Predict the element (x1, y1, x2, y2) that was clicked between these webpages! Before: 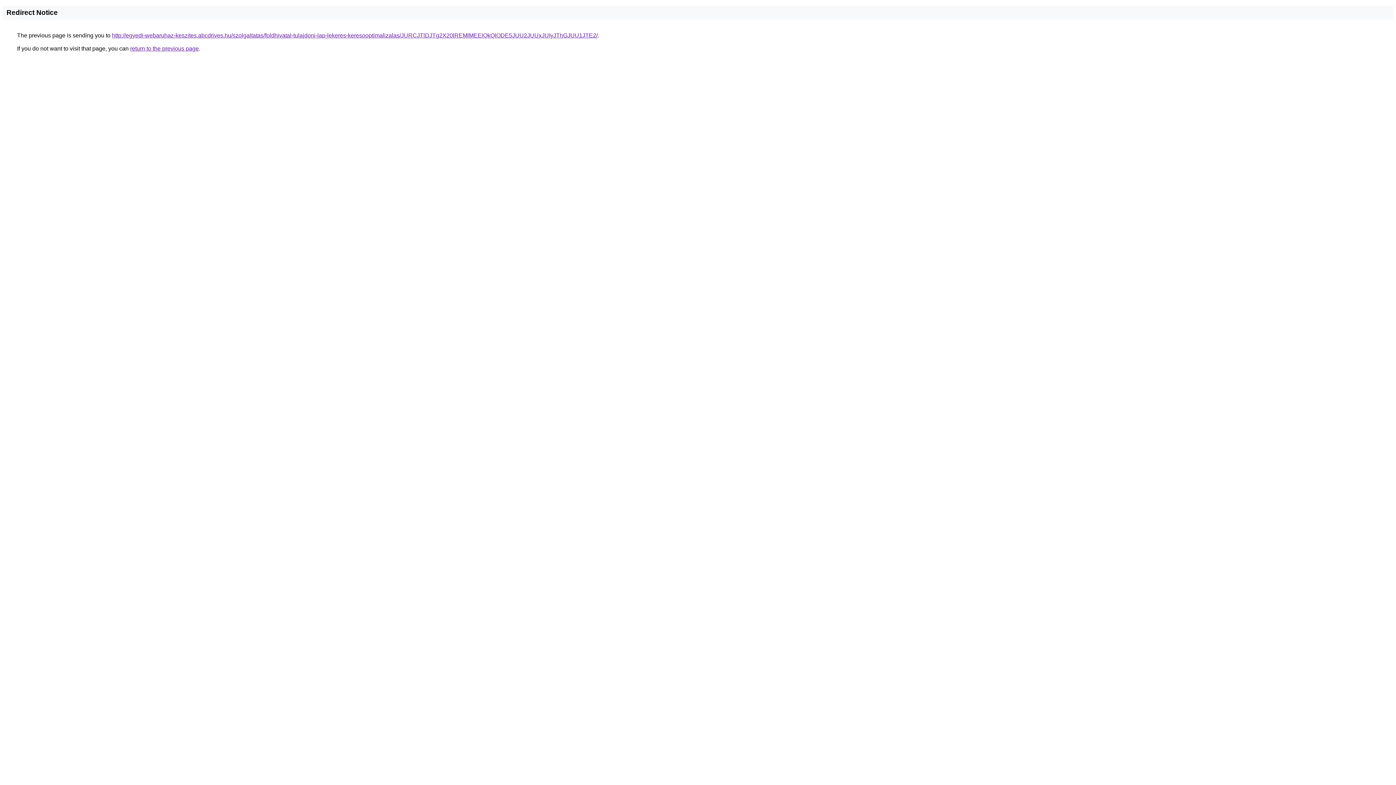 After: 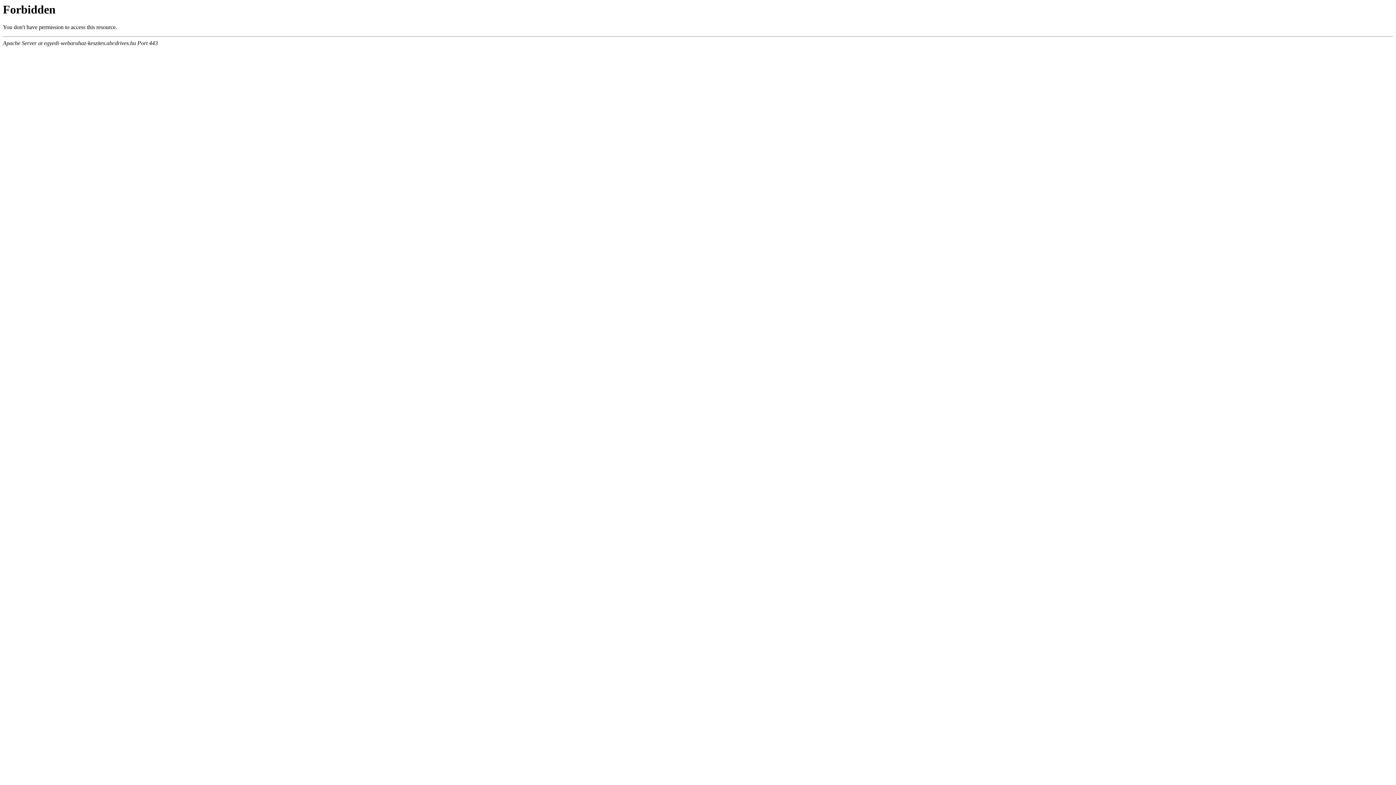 Action: bbox: (112, 32, 597, 38) label: http://egyedi-webaruhaz-keszites.abcdrives.hu/szolgaltatas/foldhivatal-tulajdoni-lap-lekeres-keresooptimalizalas/JURCJTlDJTg2X20lREMlMEElQkQlODE5JUU2JUUxJUIyJThGJUU1JTE2/